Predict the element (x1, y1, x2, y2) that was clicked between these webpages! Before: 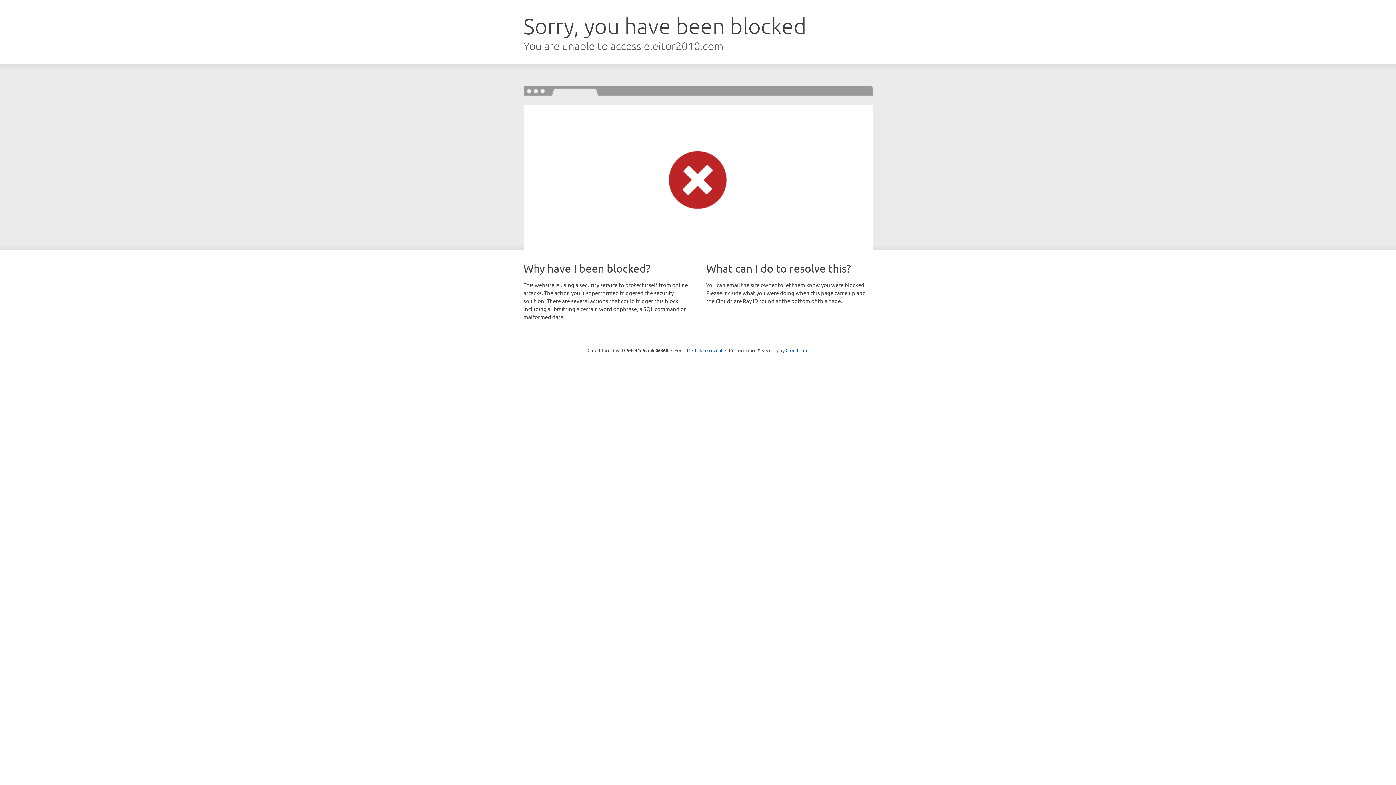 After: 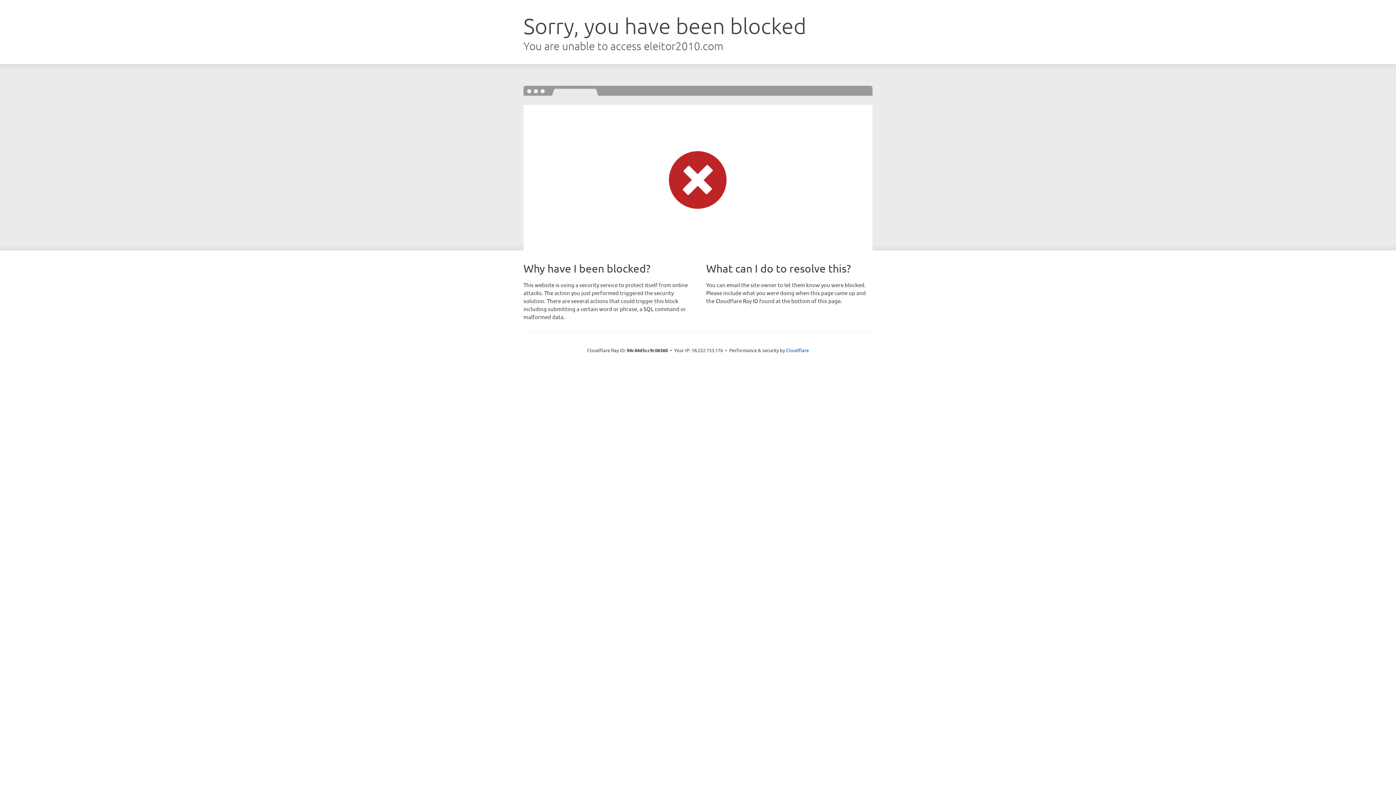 Action: label: Click to reveal bbox: (692, 346, 722, 353)